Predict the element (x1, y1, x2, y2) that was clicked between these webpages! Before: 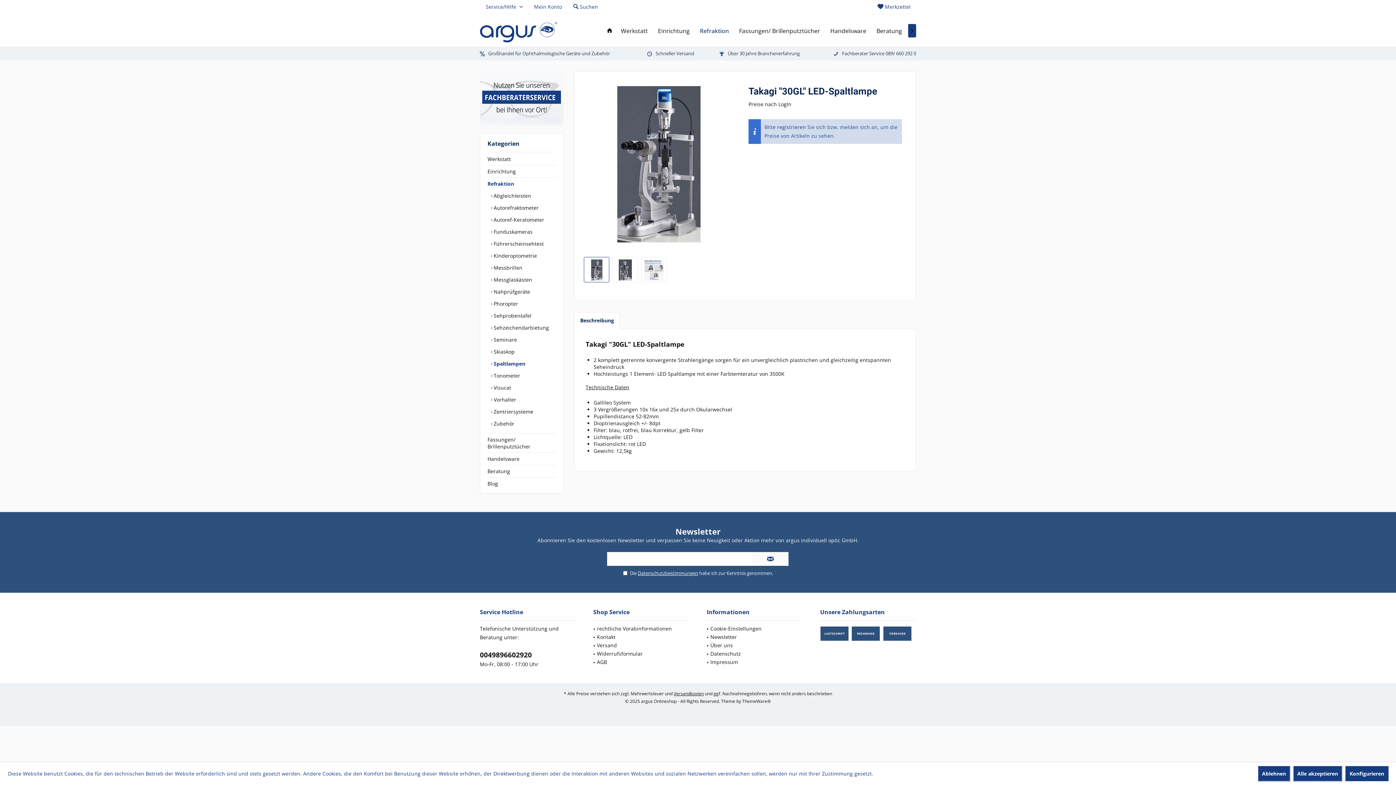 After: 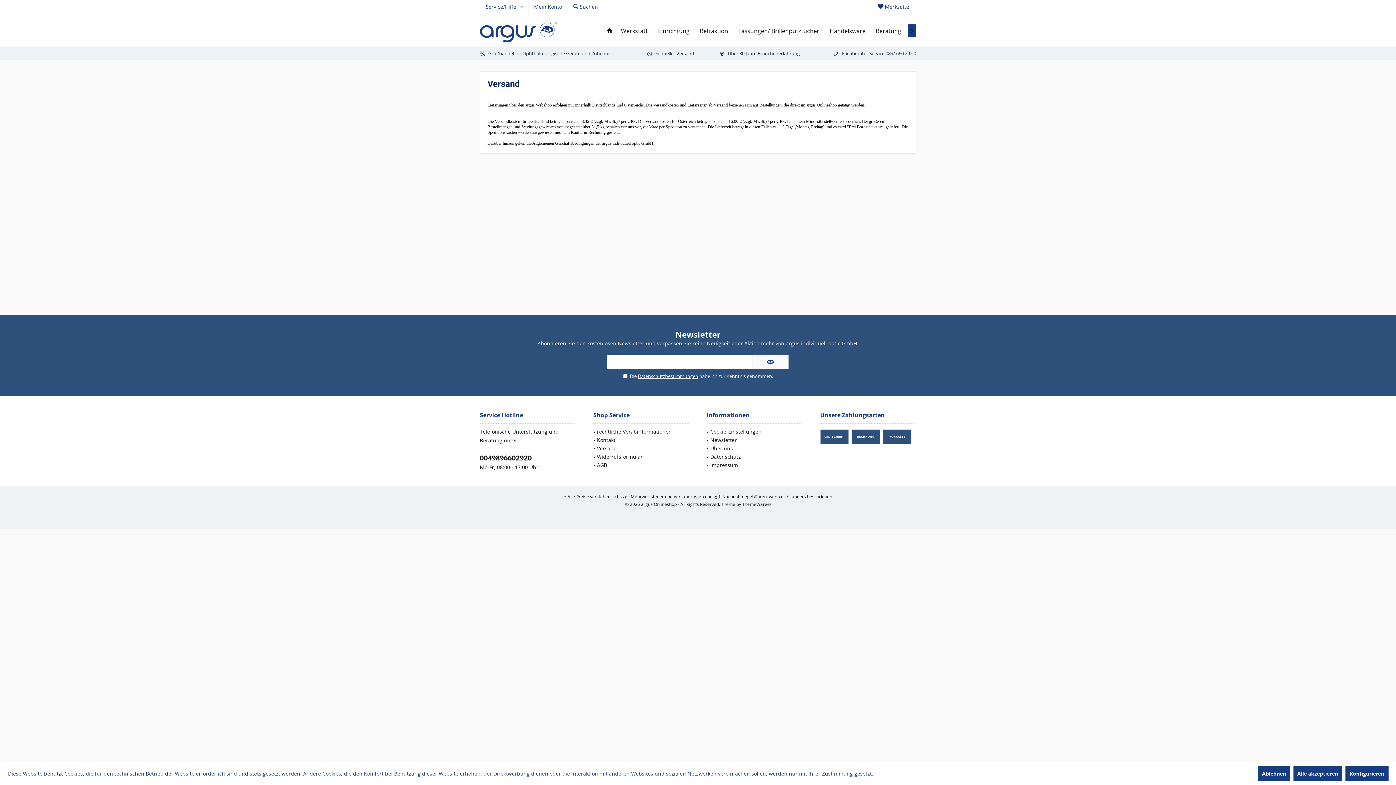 Action: label: Versandkosten bbox: (673, 691, 704, 697)